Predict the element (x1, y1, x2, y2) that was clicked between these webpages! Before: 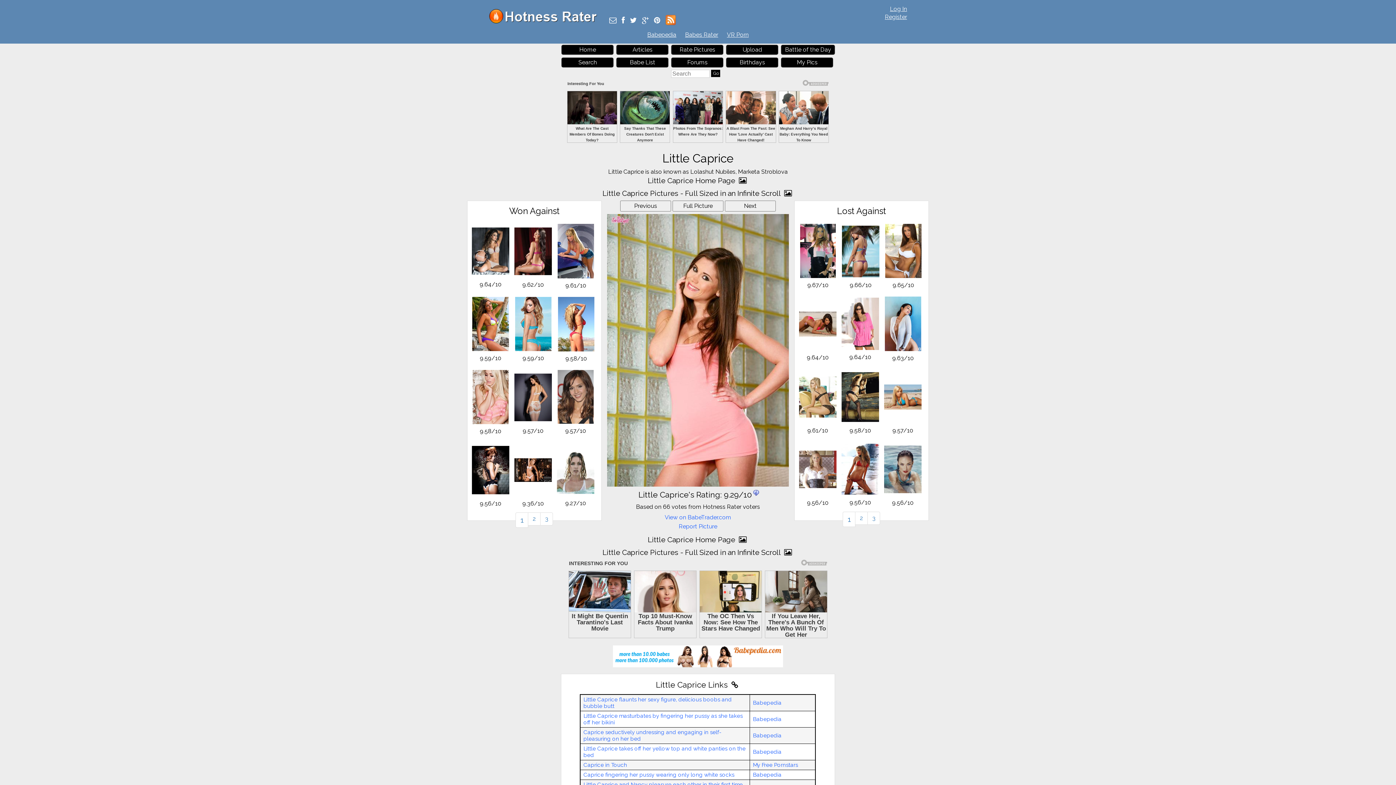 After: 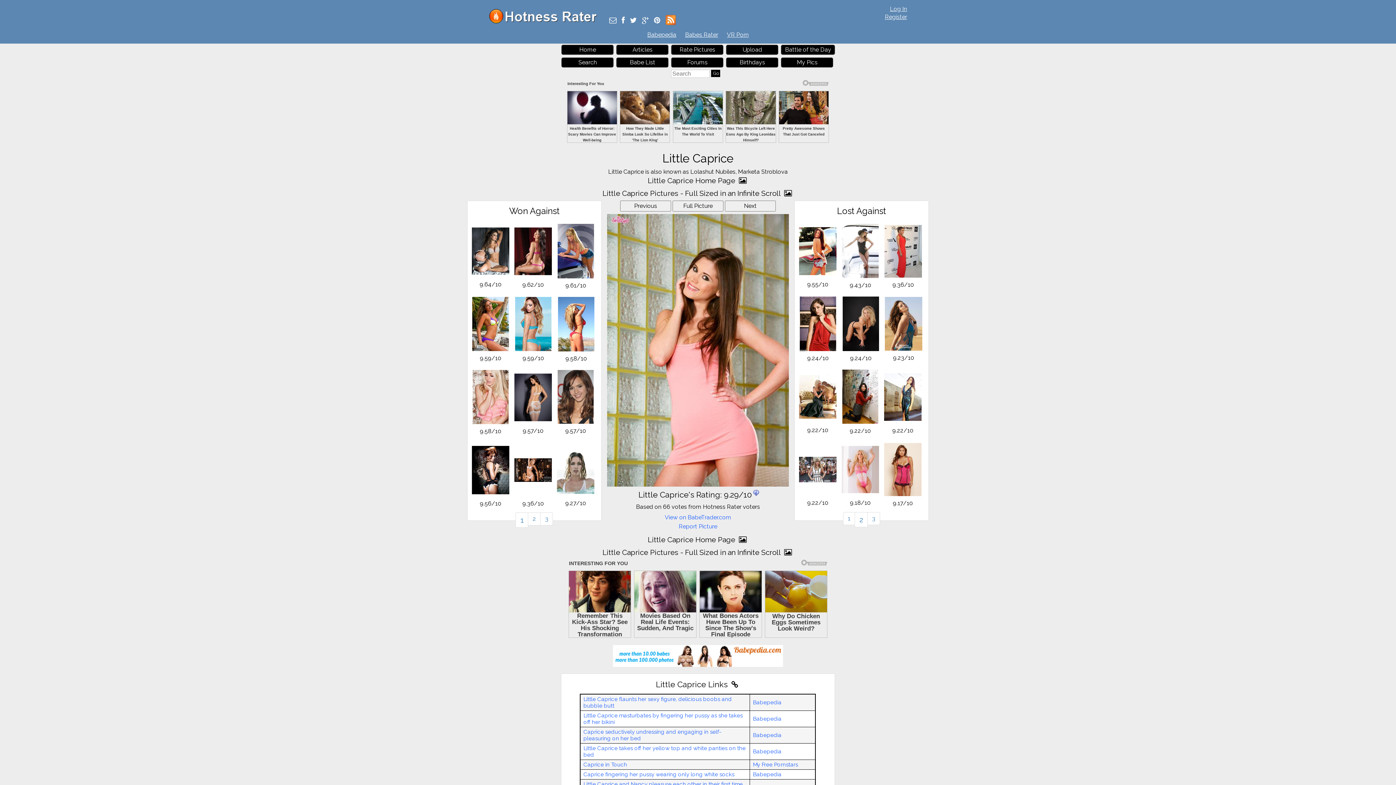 Action: bbox: (855, 554, 868, 567) label: 2